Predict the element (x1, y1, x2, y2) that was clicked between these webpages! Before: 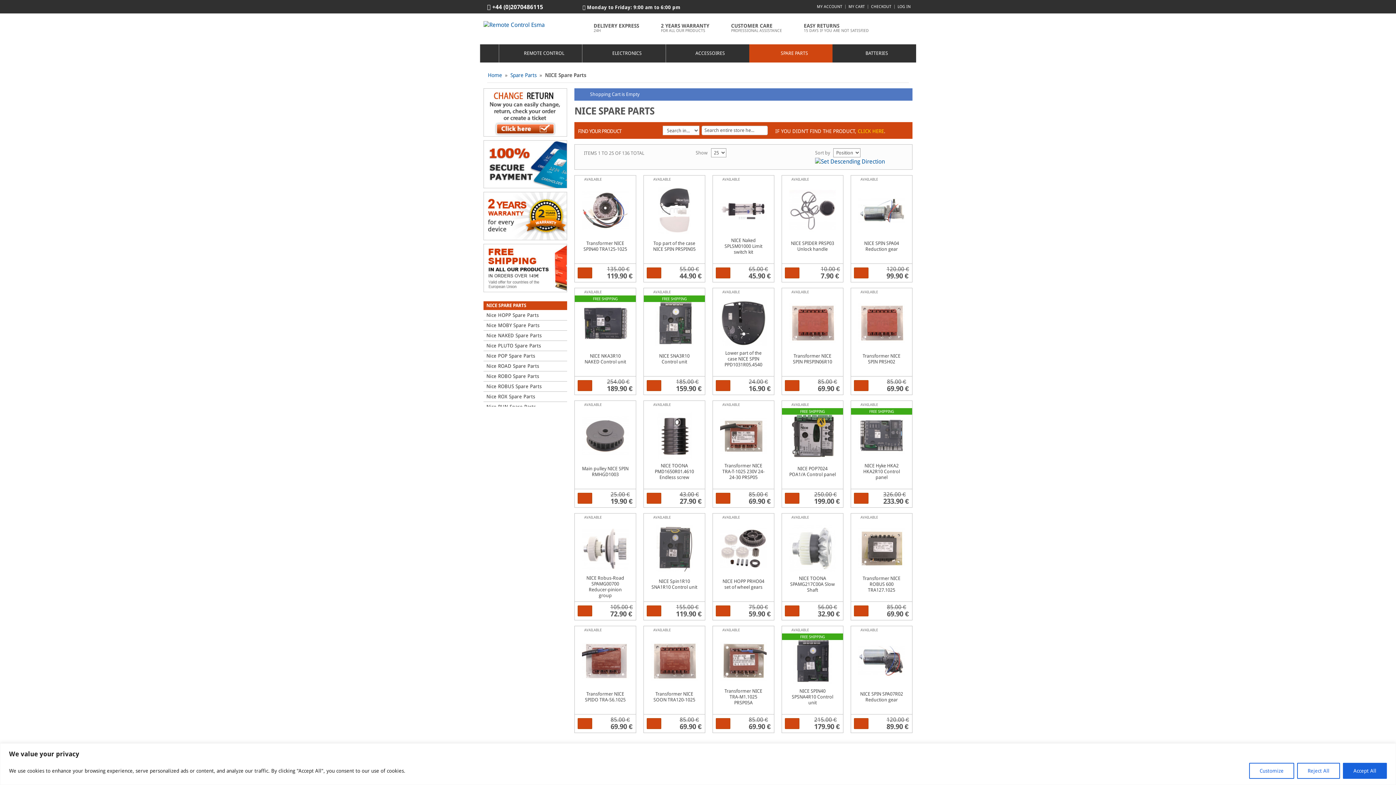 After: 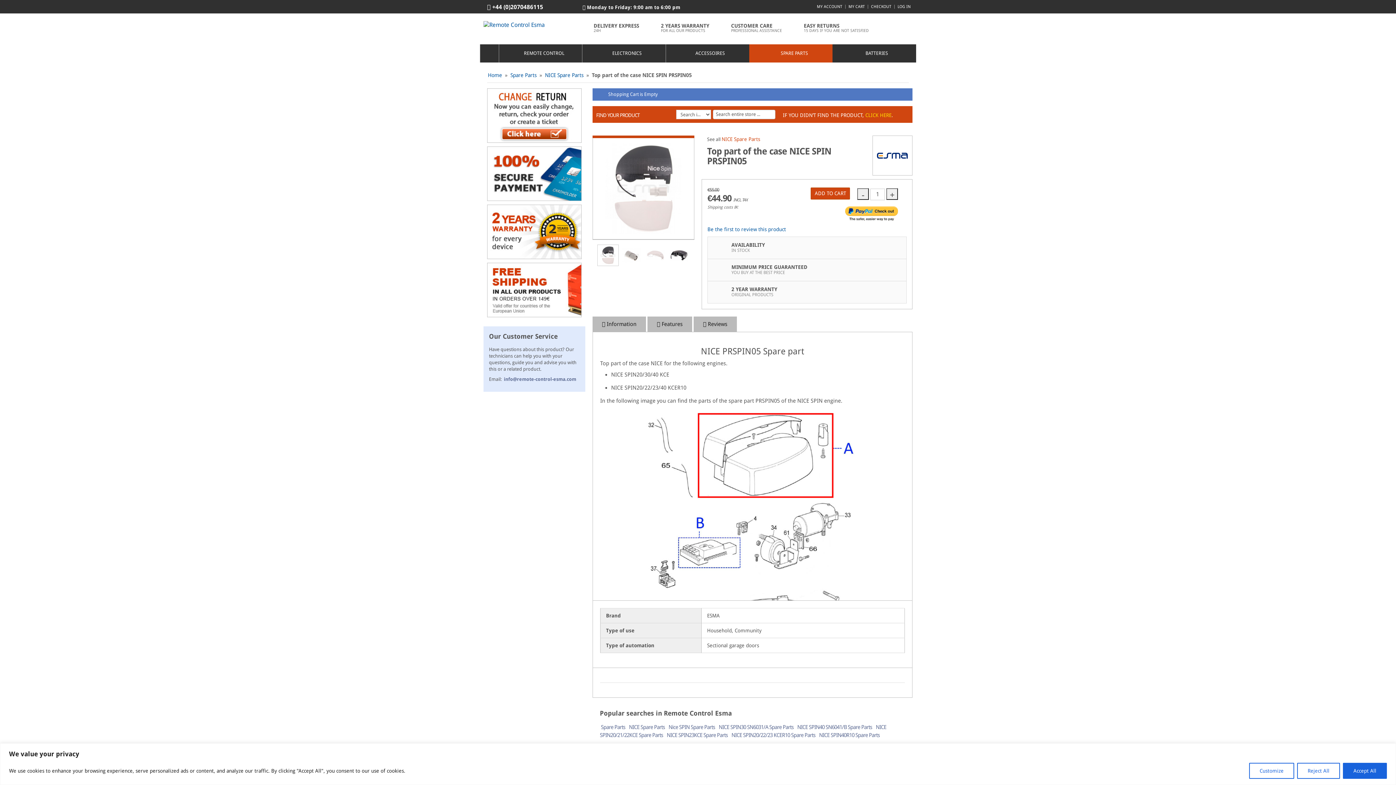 Action: label: Top part of the case NICE SPIN PRSPIN05 bbox: (653, 240, 695, 251)